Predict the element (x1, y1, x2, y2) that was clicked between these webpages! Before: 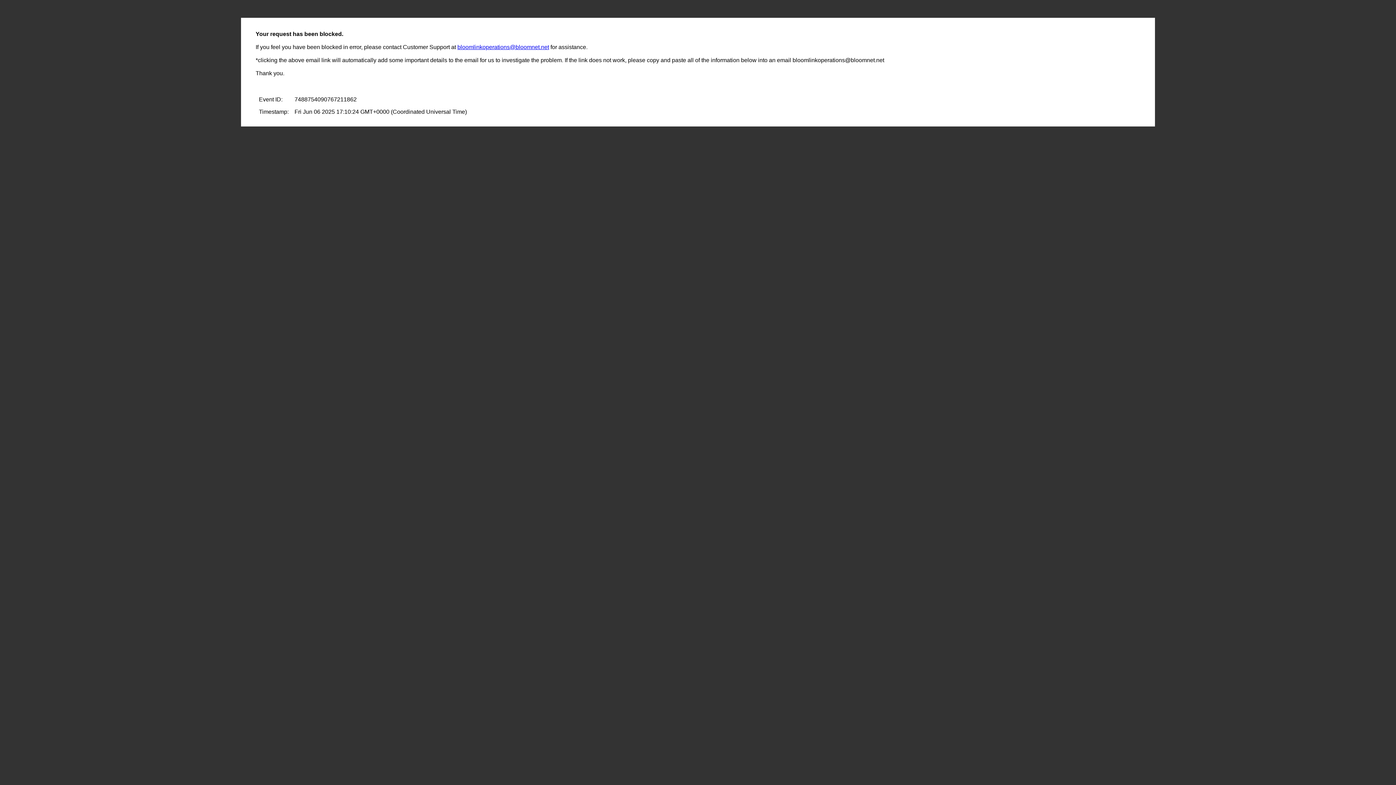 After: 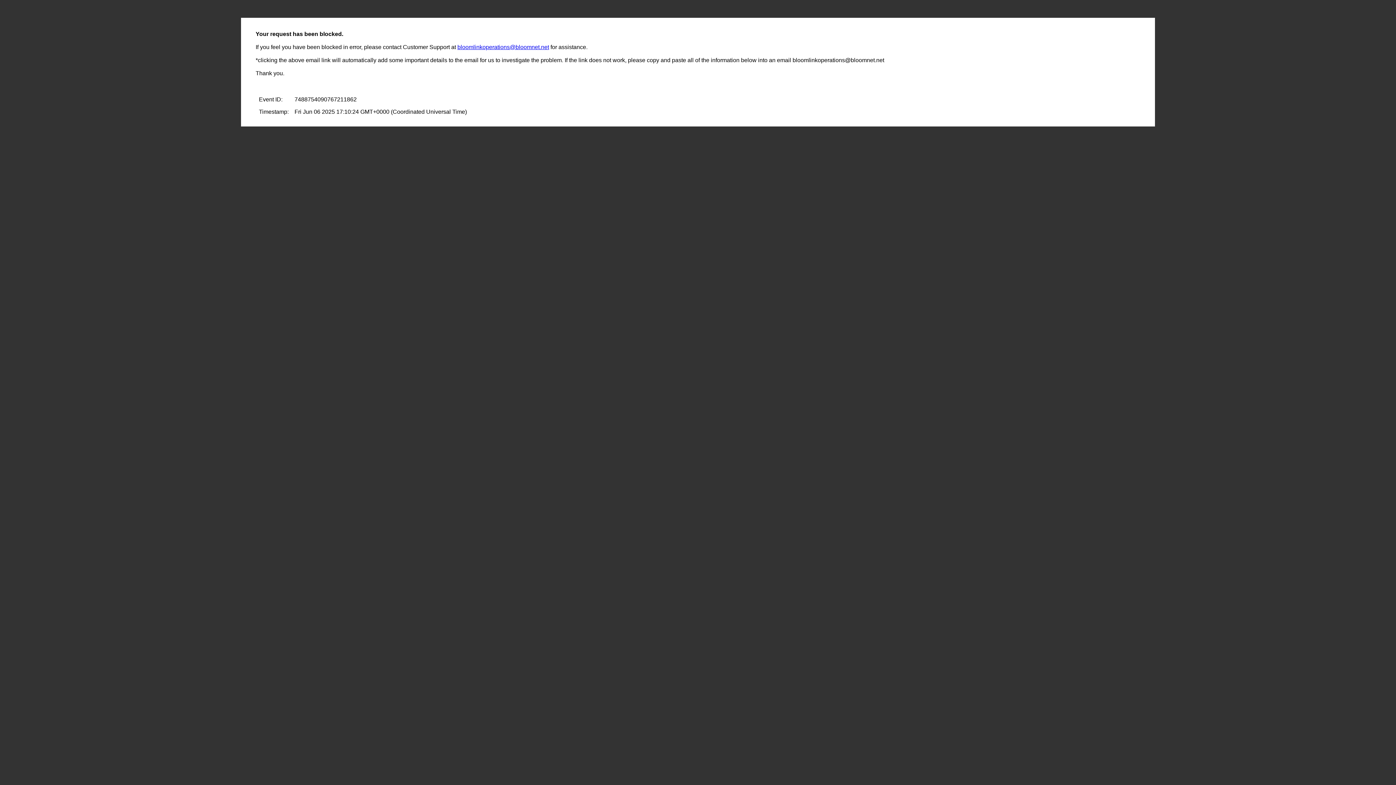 Action: label: bloomlinkoperations@bloomnet.net bbox: (457, 44, 549, 50)